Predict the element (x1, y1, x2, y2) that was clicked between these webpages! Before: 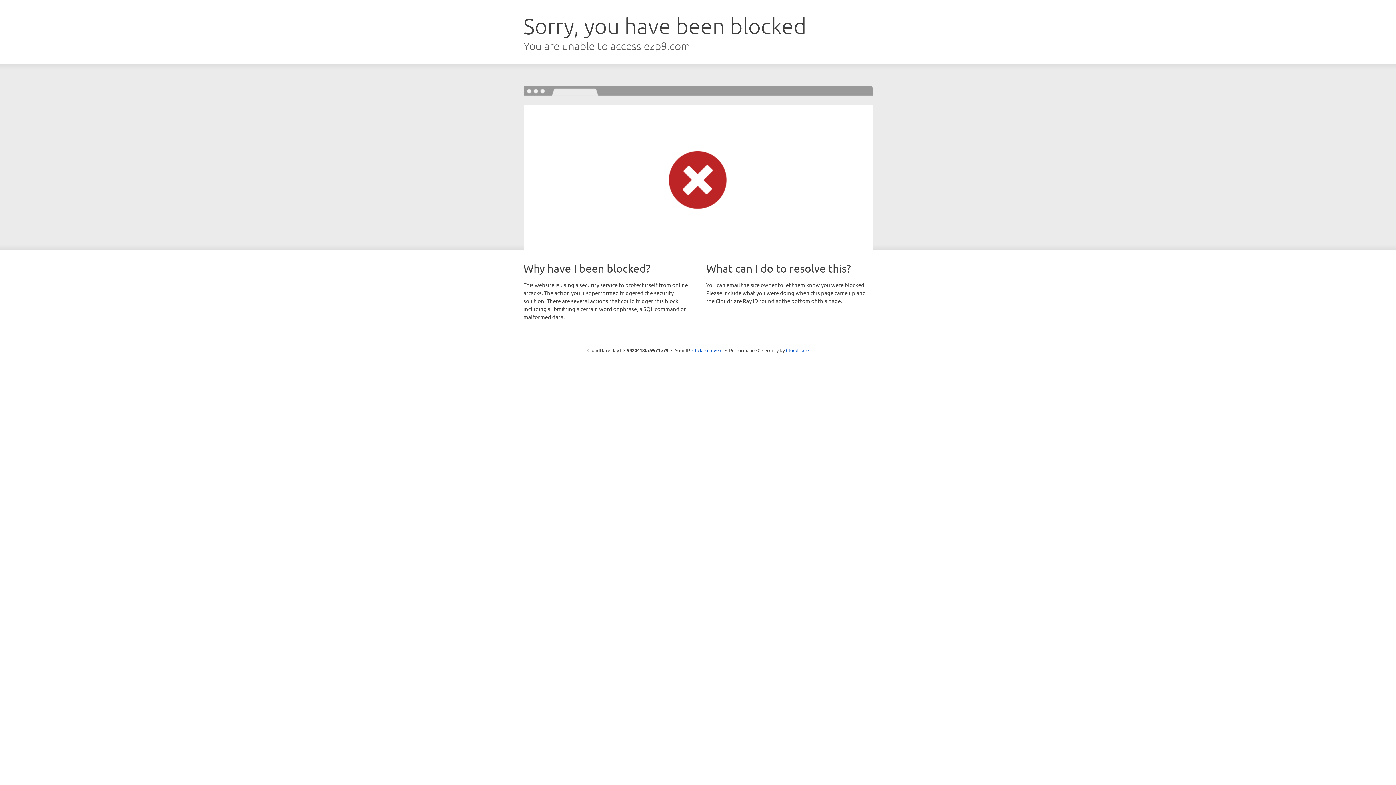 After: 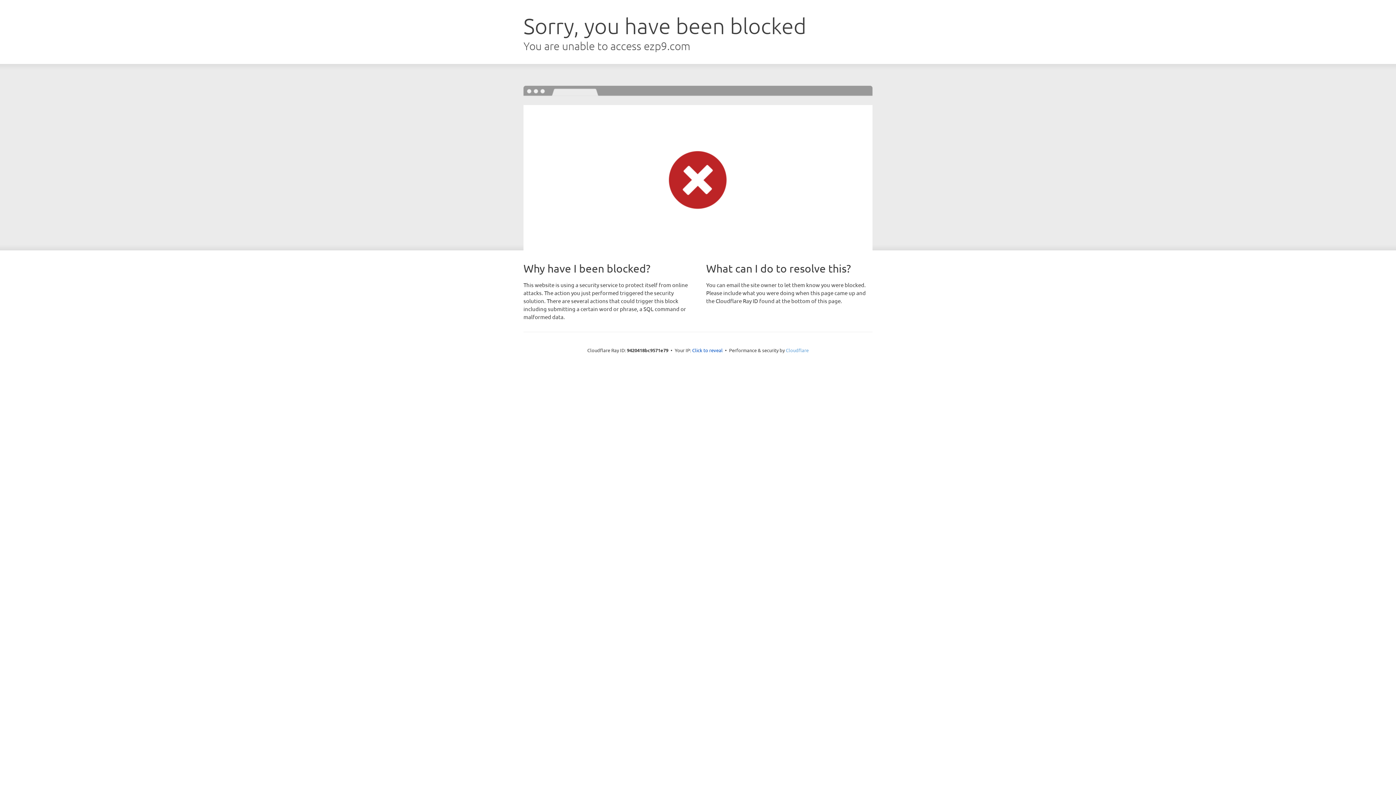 Action: bbox: (786, 347, 808, 353) label: Cloudflare